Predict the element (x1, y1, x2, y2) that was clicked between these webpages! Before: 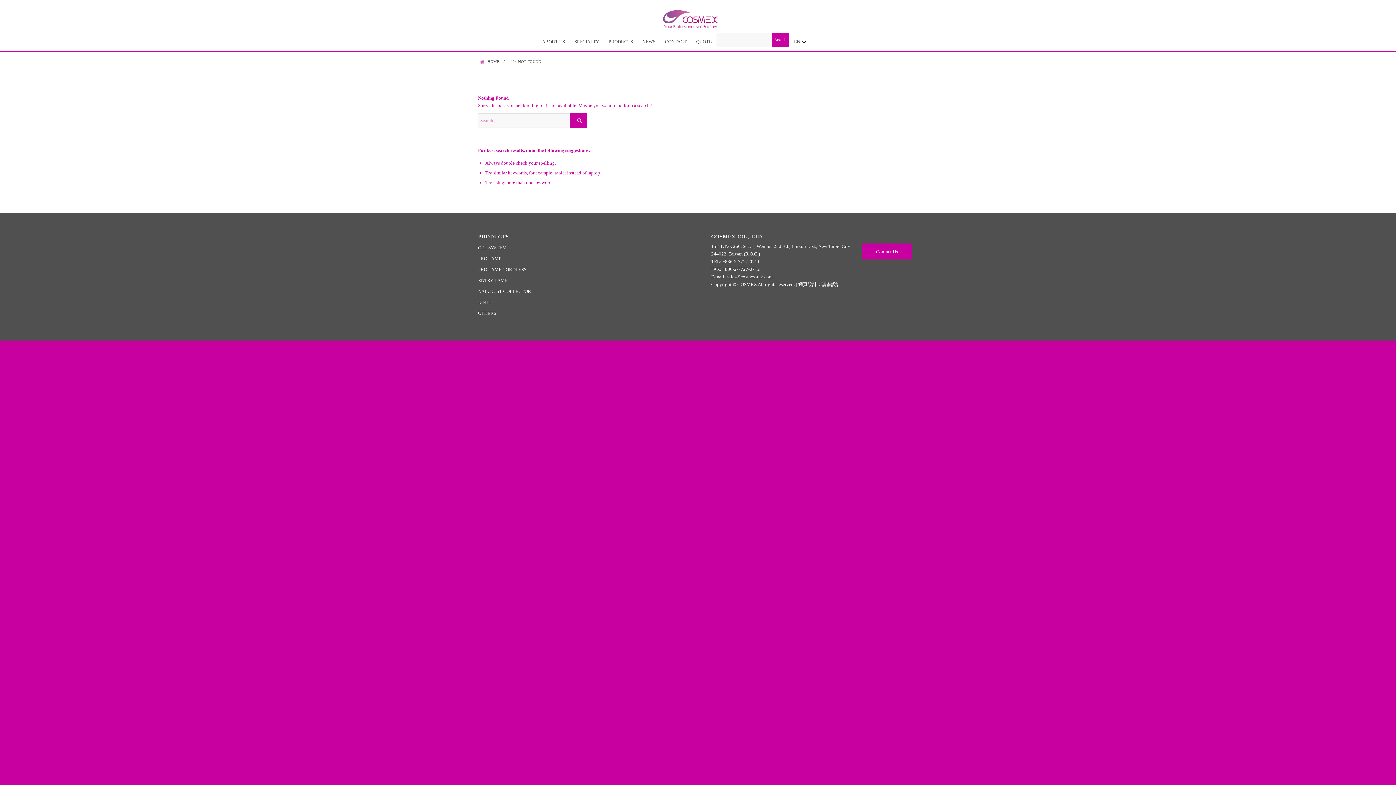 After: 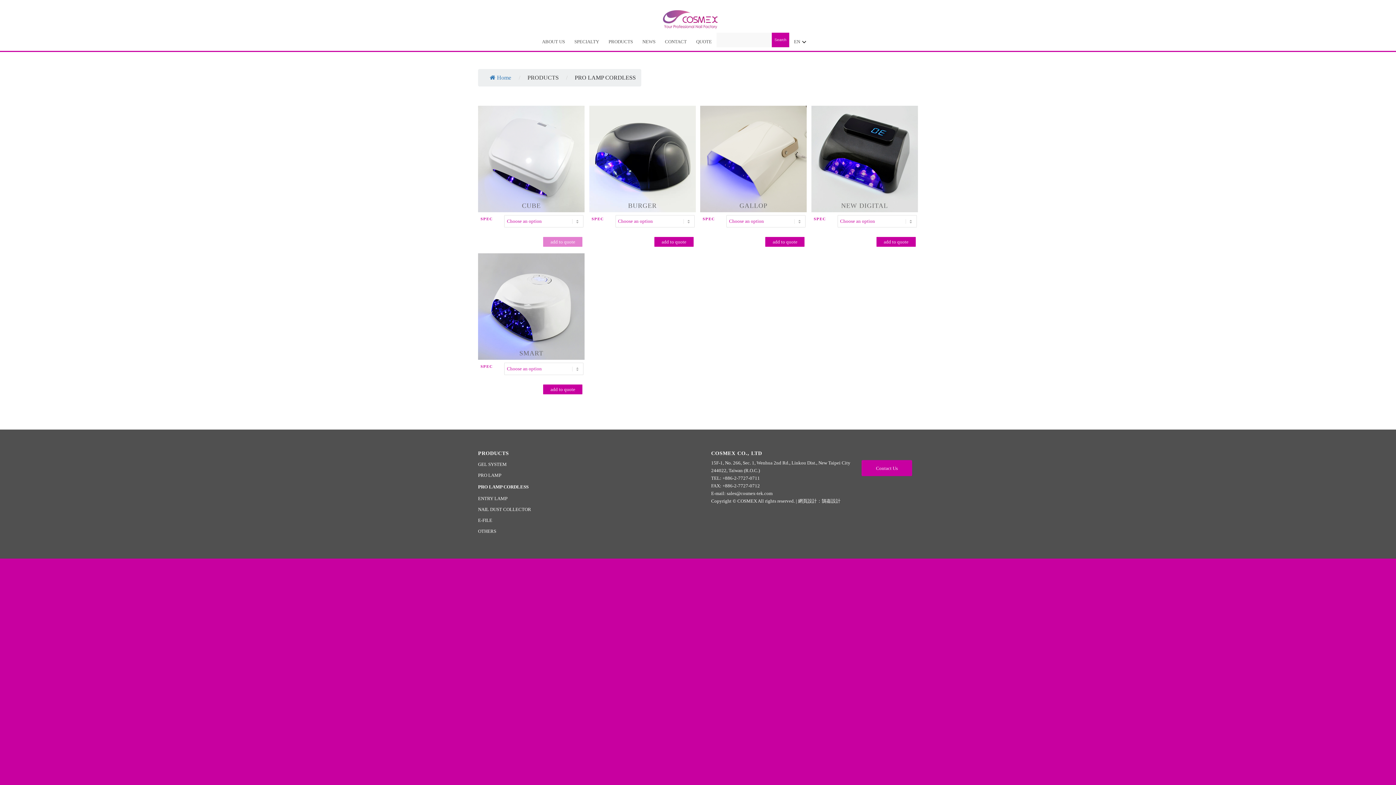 Action: label: PRO LAMP CORDLESS bbox: (478, 264, 684, 275)